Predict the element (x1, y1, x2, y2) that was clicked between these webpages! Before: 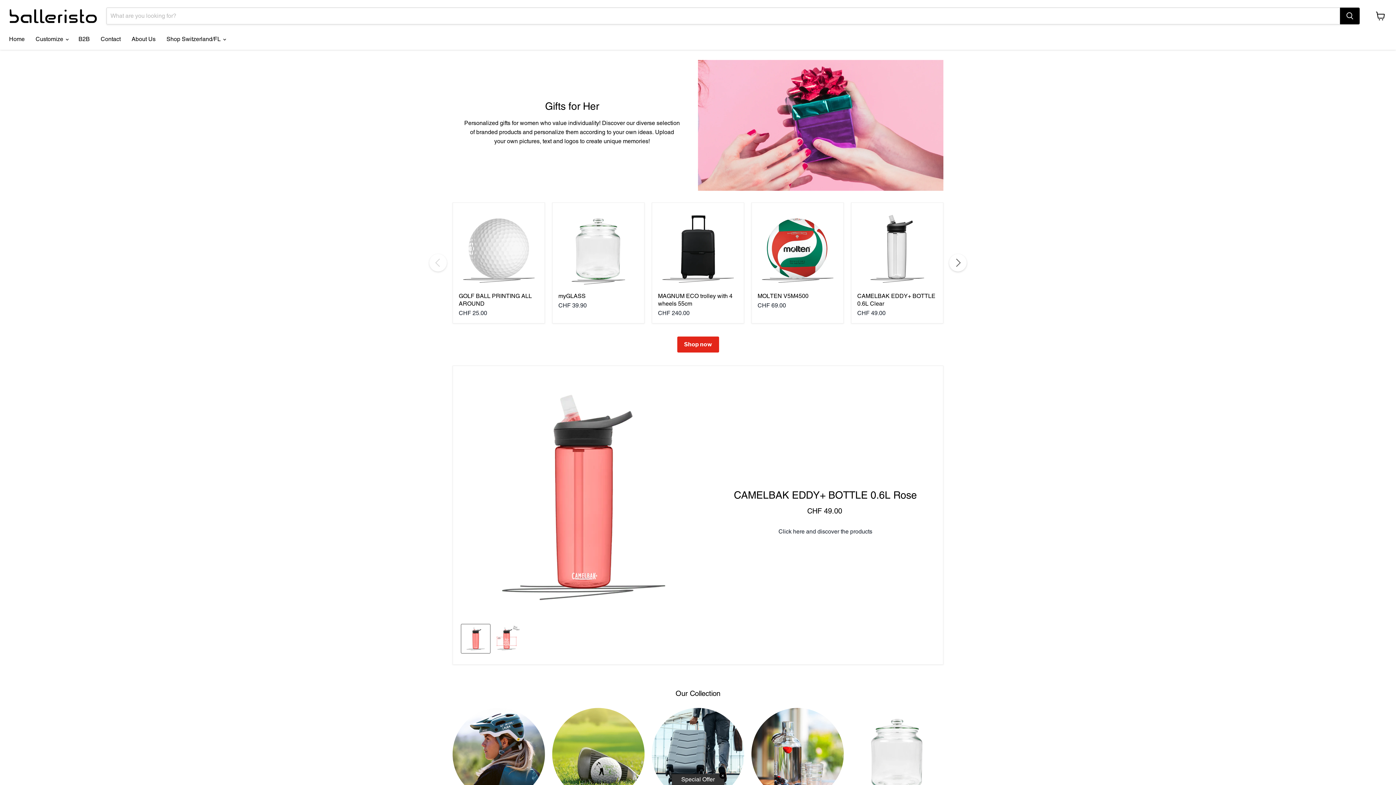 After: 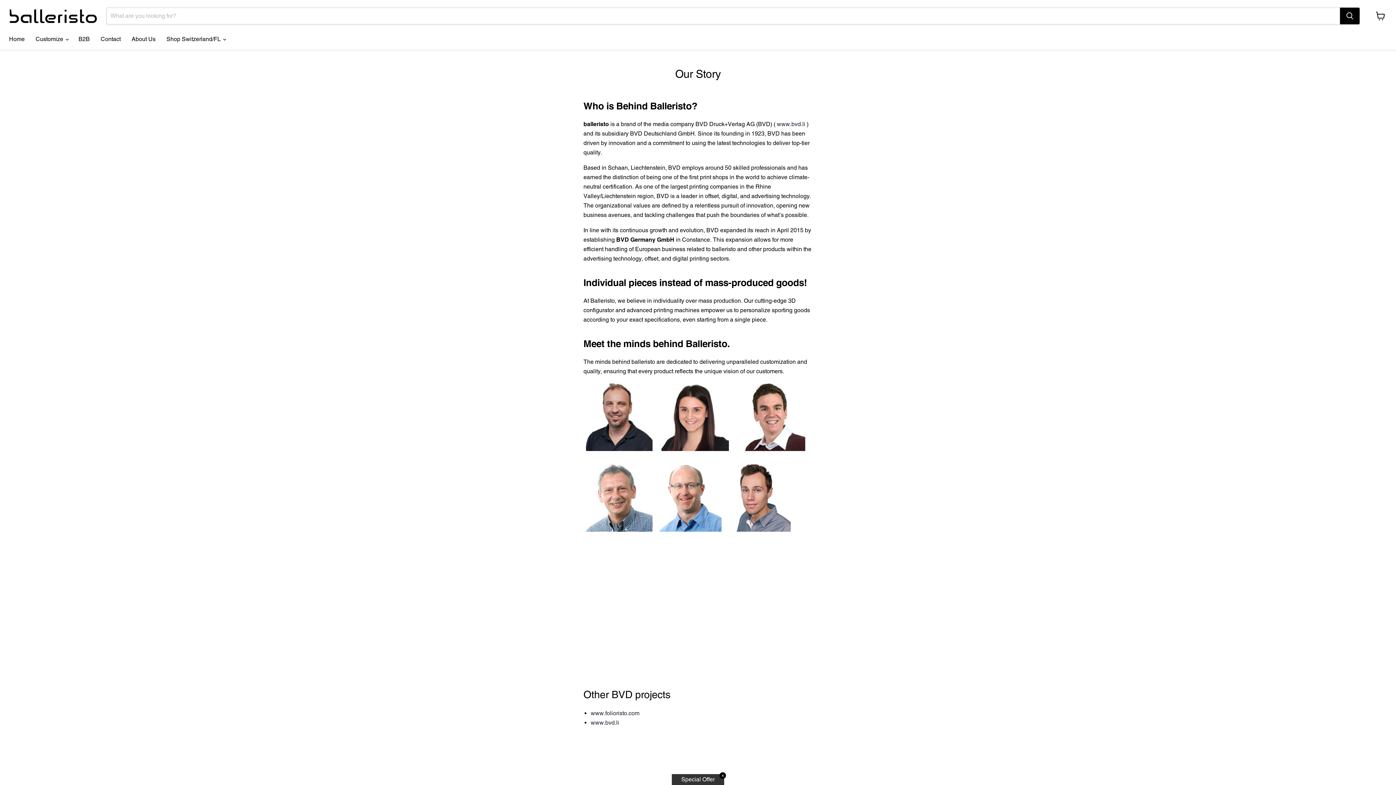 Action: label: About Us bbox: (126, 31, 161, 46)